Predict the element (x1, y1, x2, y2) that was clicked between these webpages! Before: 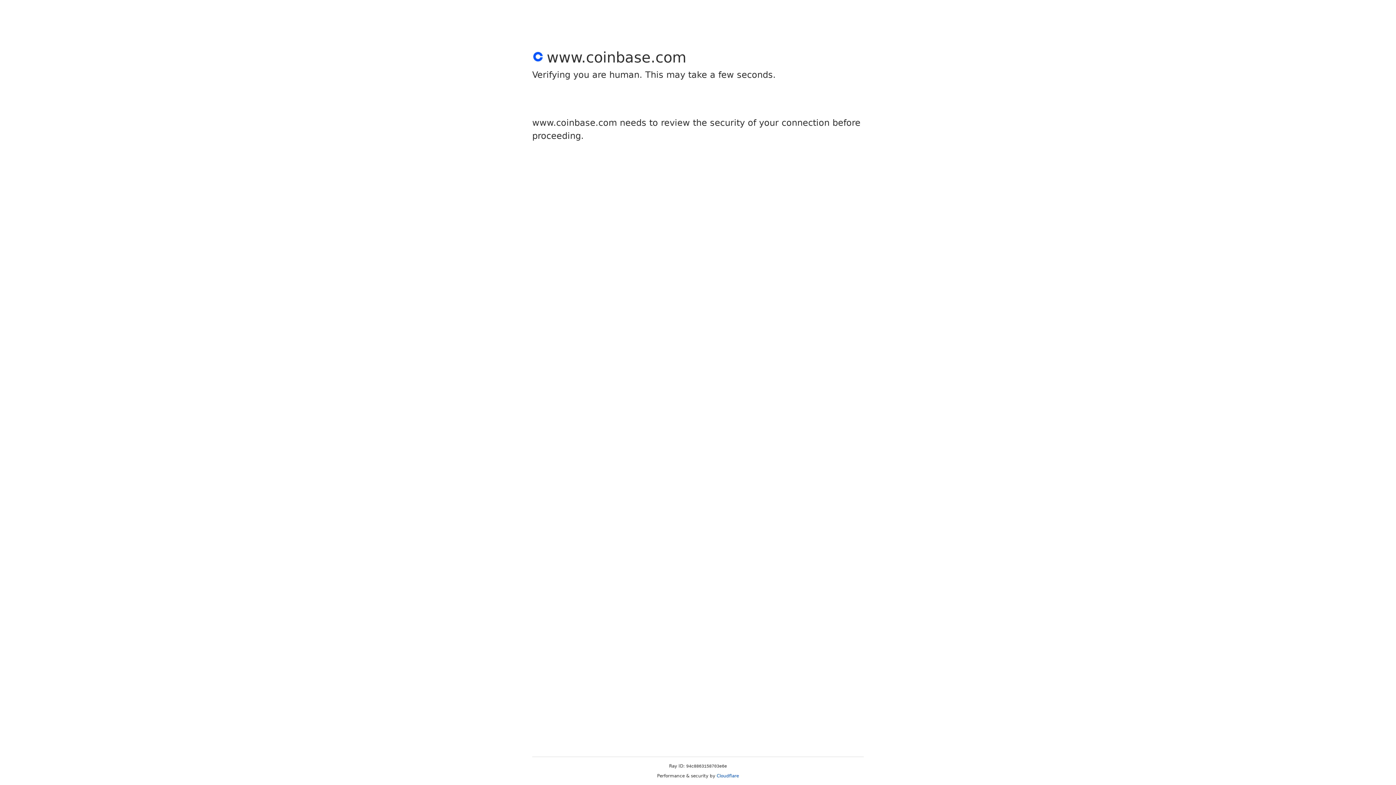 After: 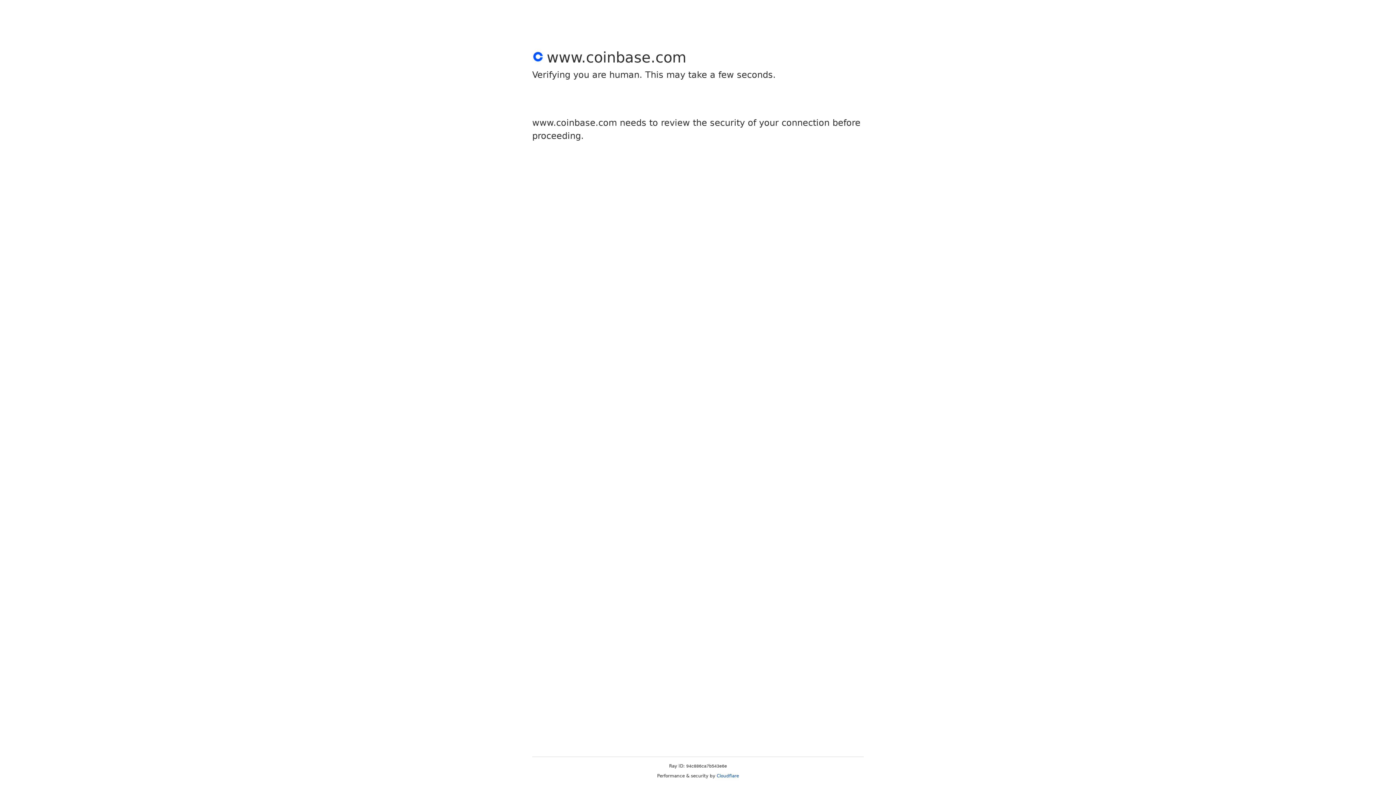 Action: bbox: (716, 773, 739, 778) label: Cloudflare